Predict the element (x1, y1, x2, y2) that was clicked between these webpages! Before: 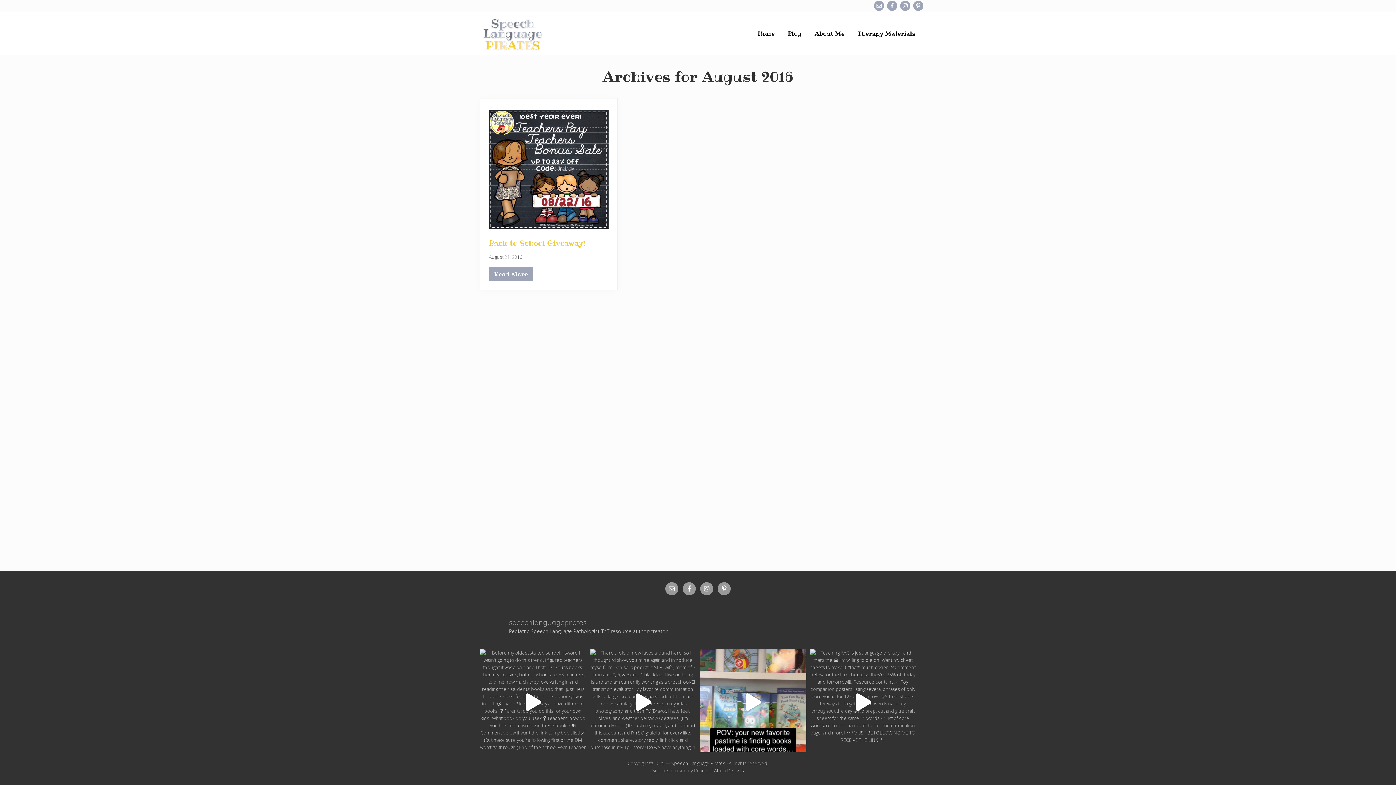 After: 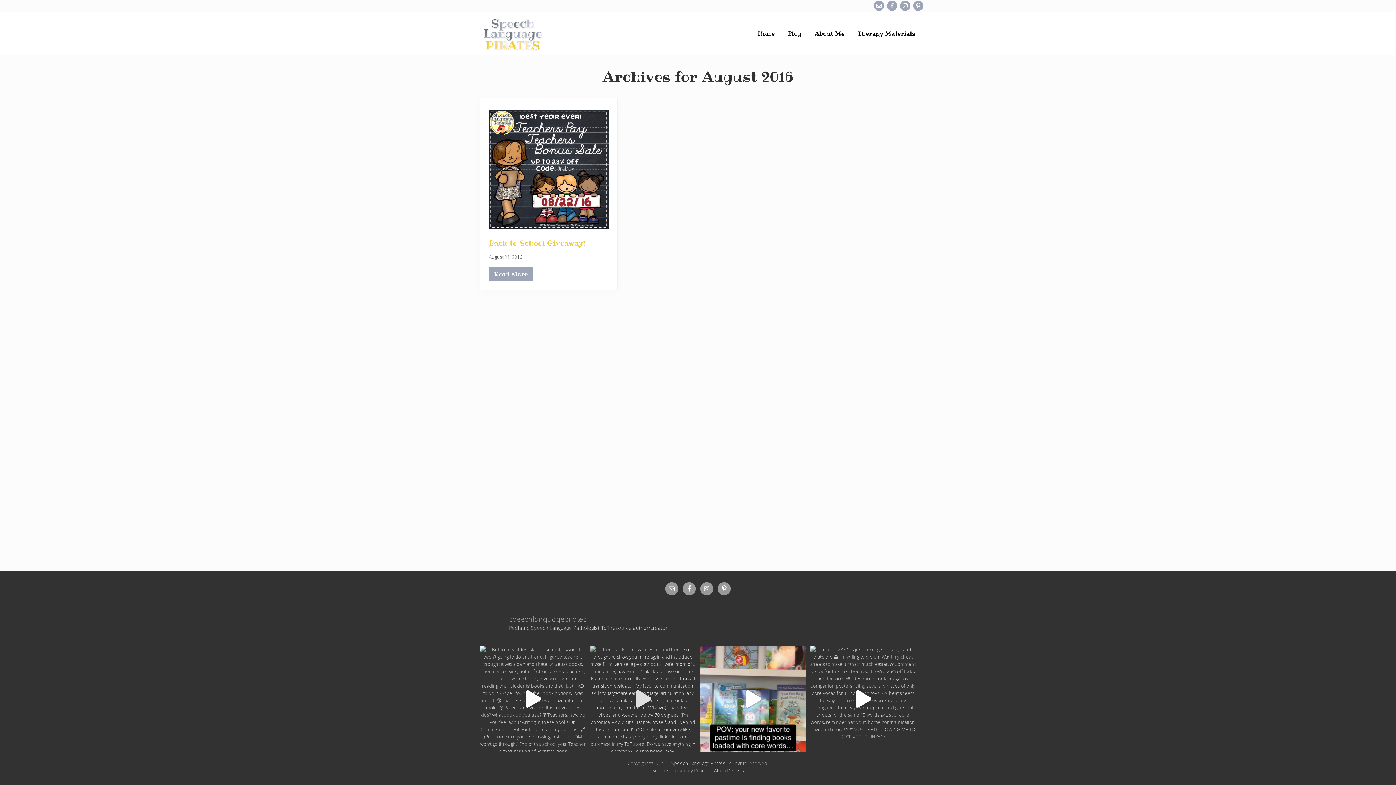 Action: label: There’s lots of new faces around here, so I thou bbox: (590, 649, 696, 755)